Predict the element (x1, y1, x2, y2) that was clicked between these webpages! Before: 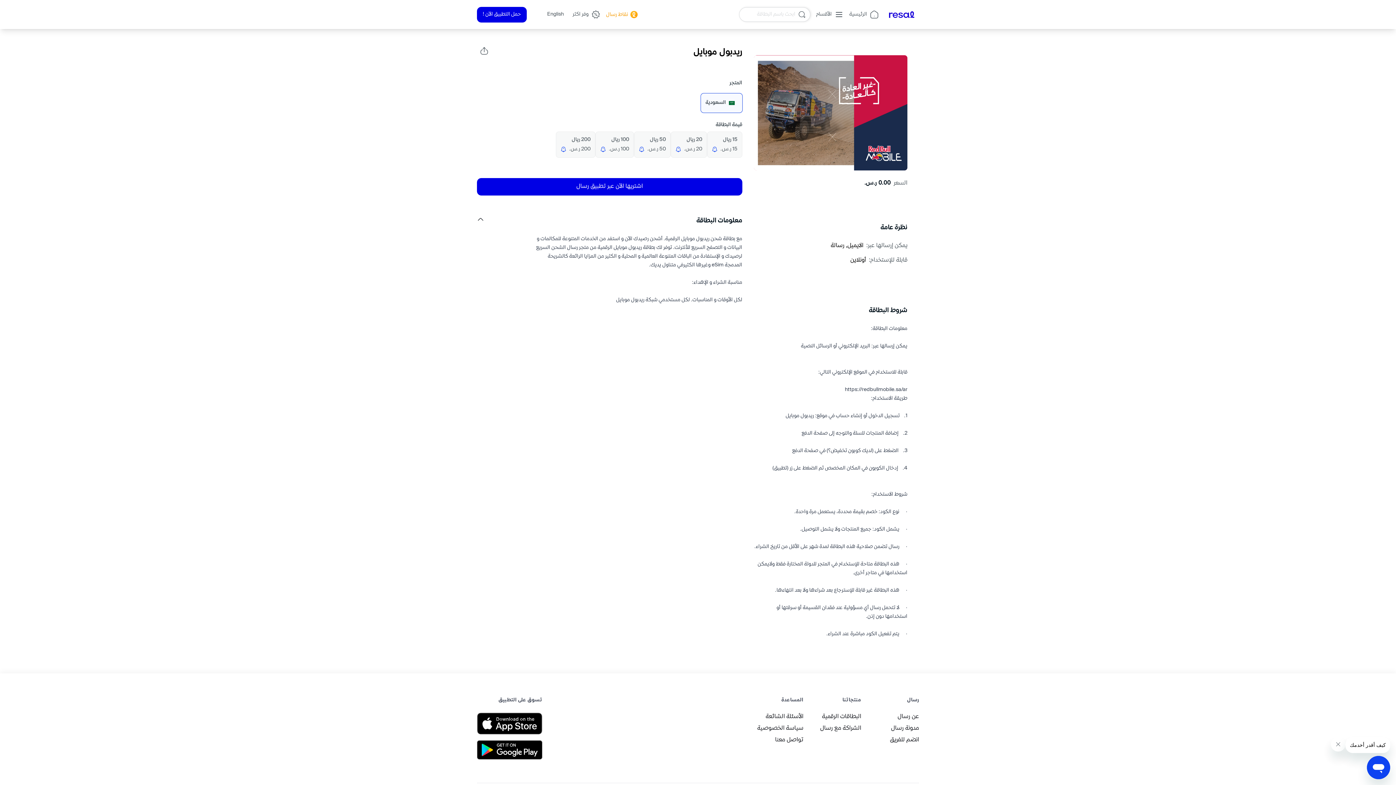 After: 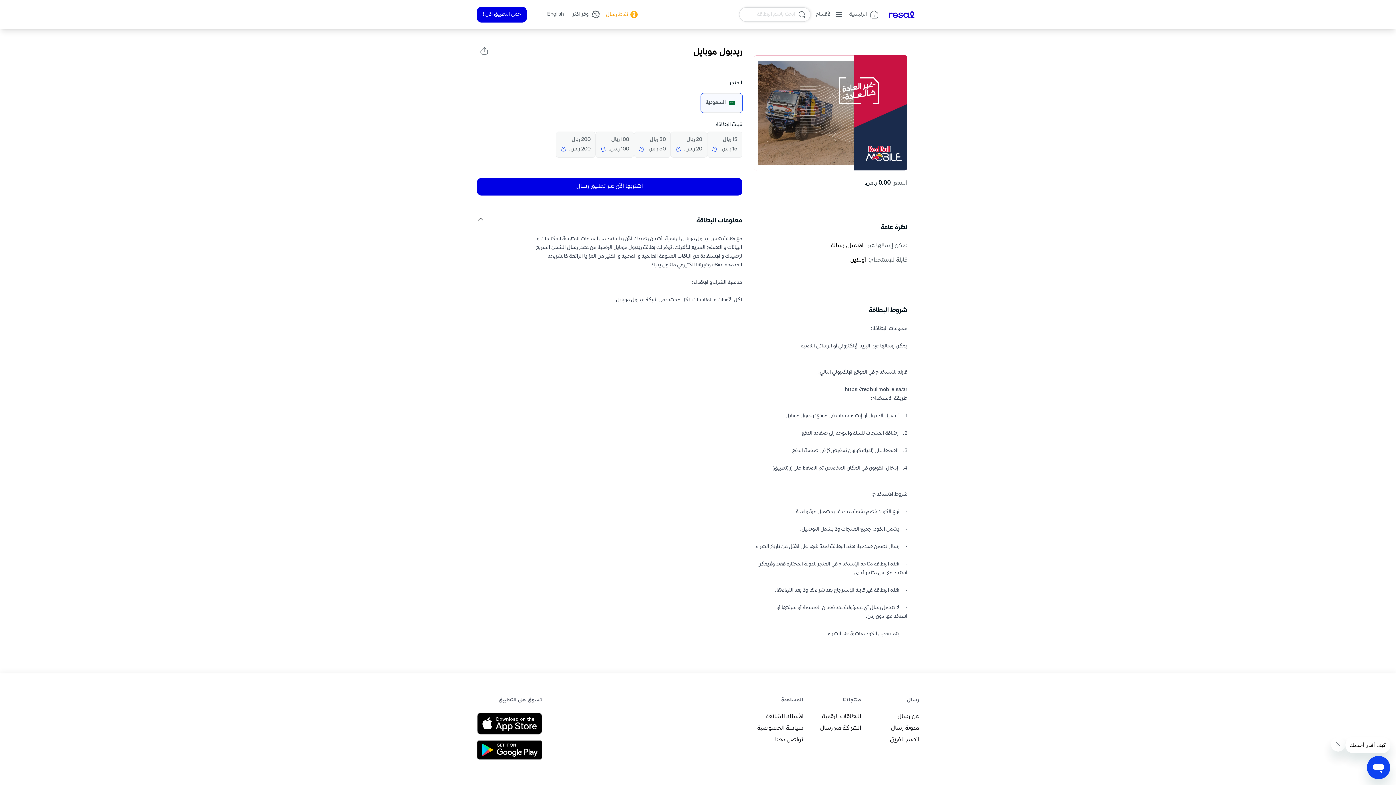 Action: bbox: (477, 740, 542, 759)